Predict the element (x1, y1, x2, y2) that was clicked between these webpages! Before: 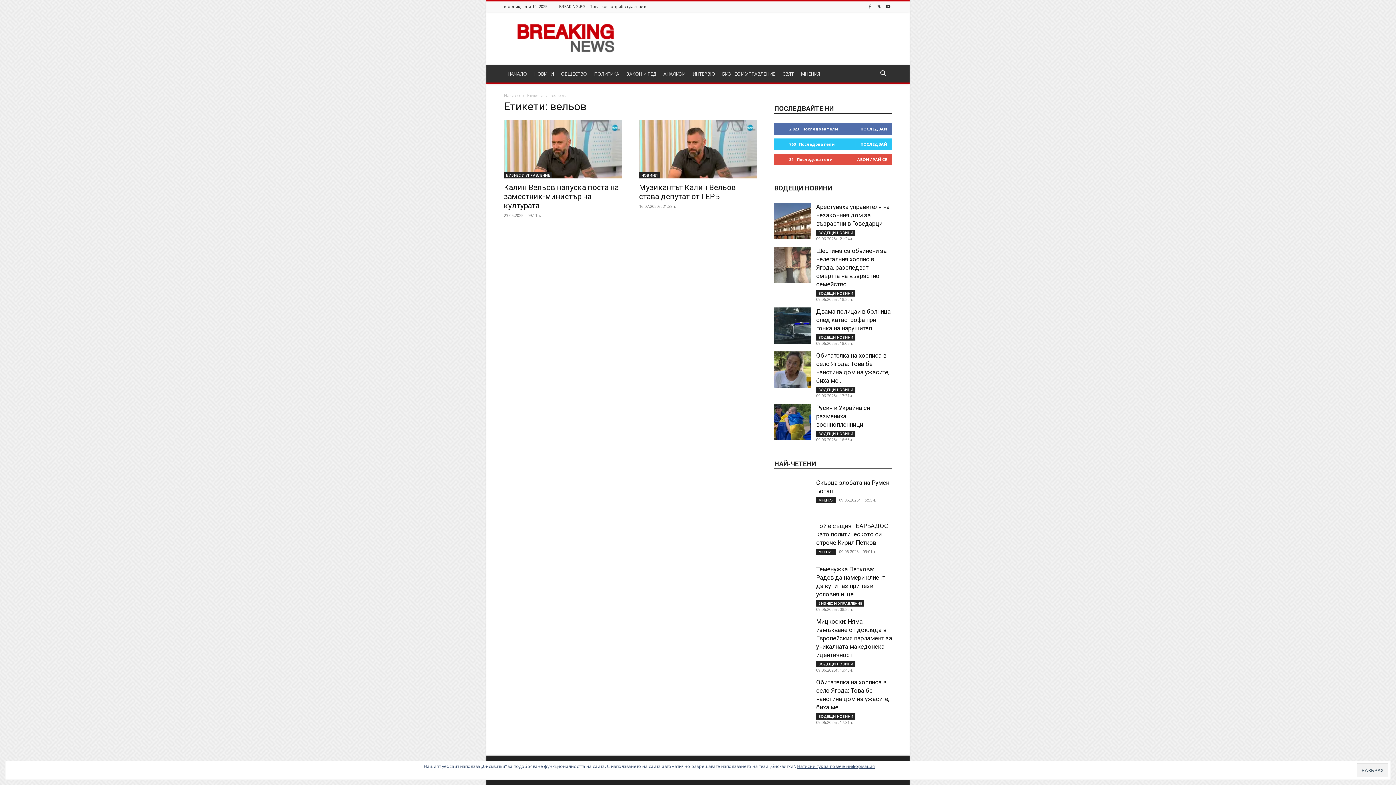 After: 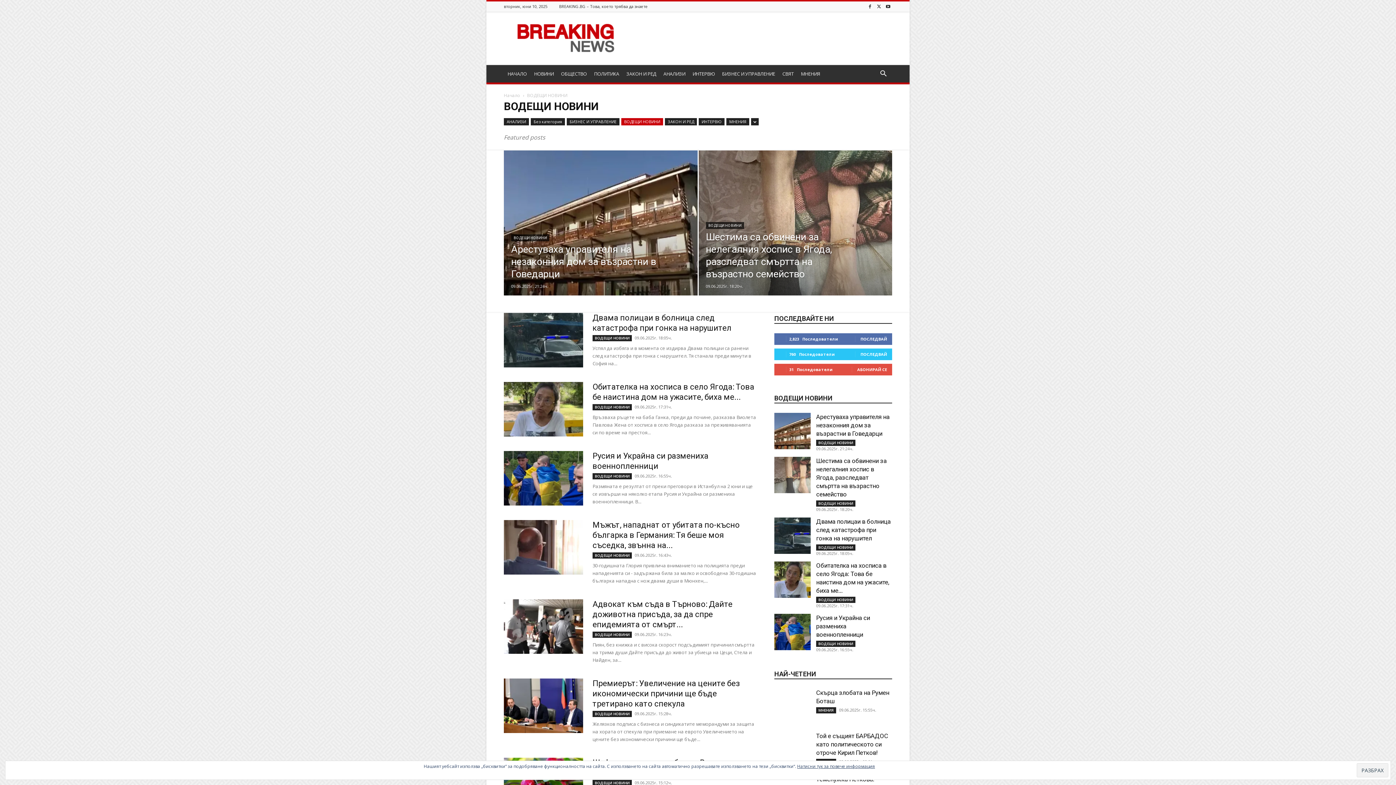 Action: label: ВОДЕЩИ НОВИНИ bbox: (816, 430, 855, 437)